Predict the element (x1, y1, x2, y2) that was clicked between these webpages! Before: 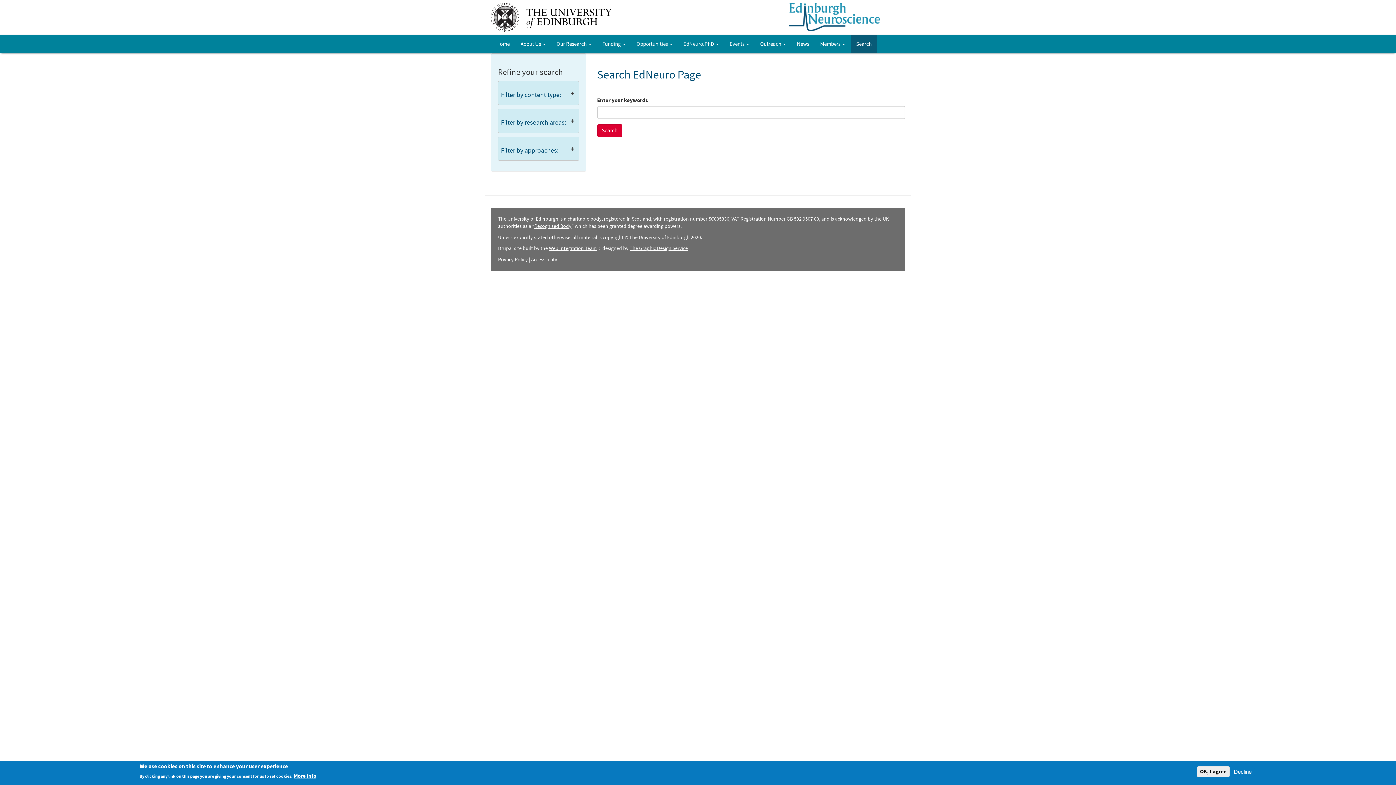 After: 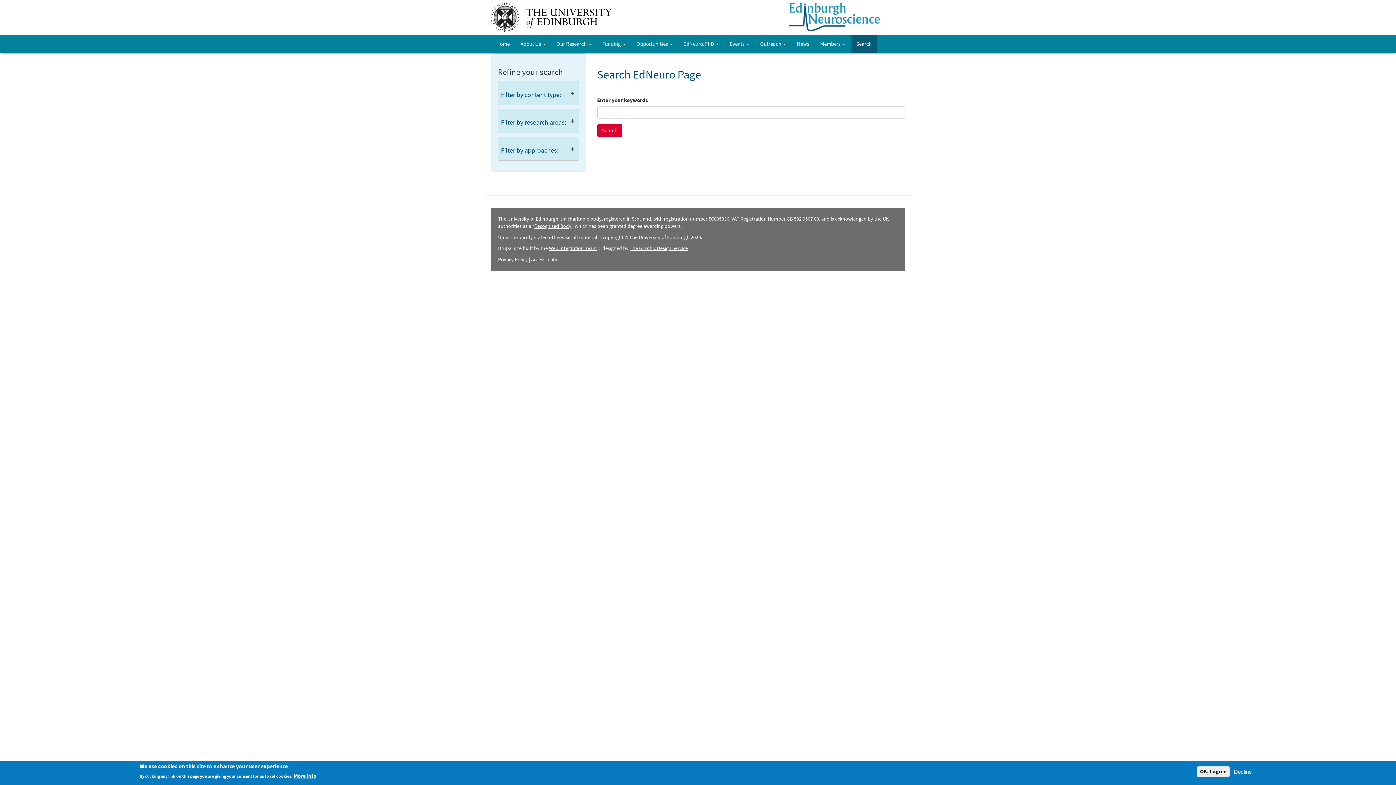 Action: label: Search bbox: (850, 35, 877, 53)